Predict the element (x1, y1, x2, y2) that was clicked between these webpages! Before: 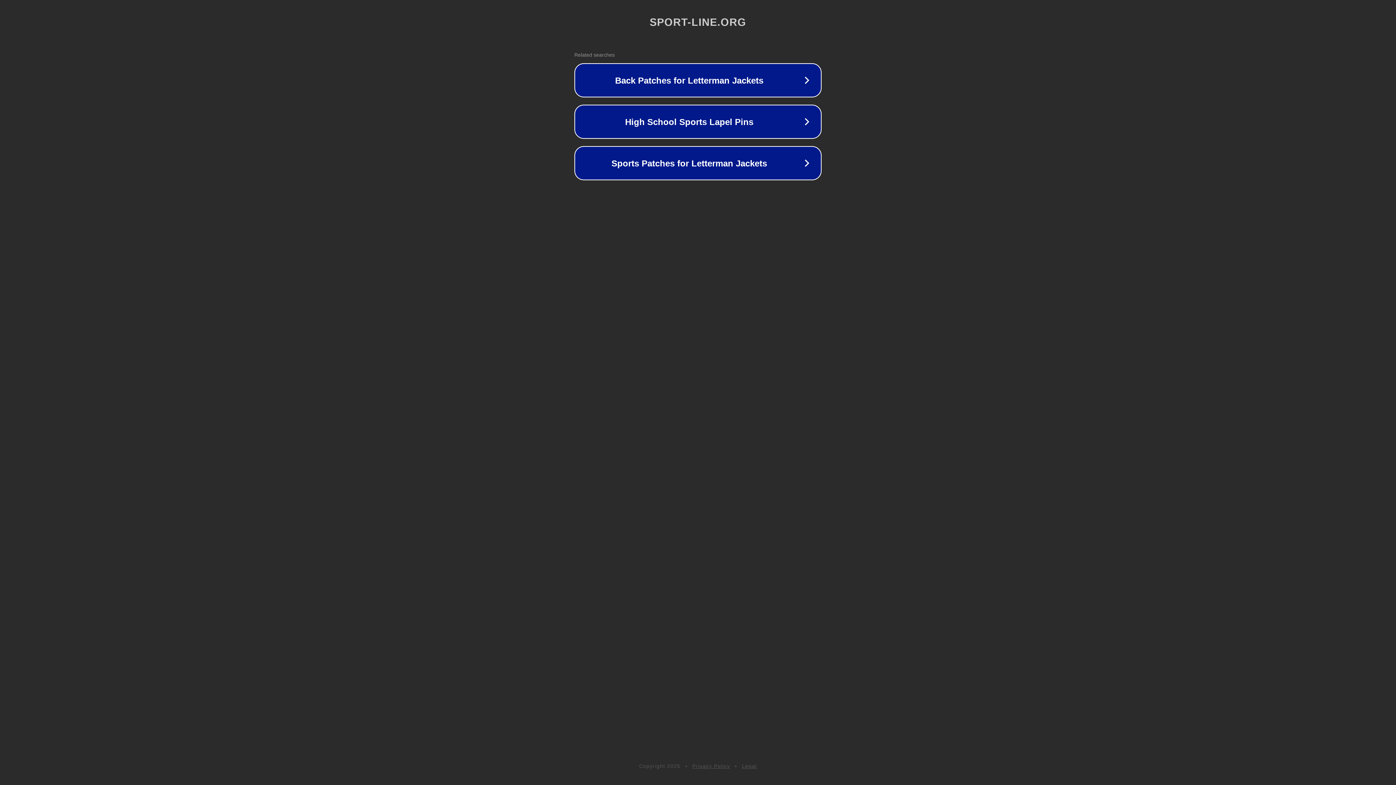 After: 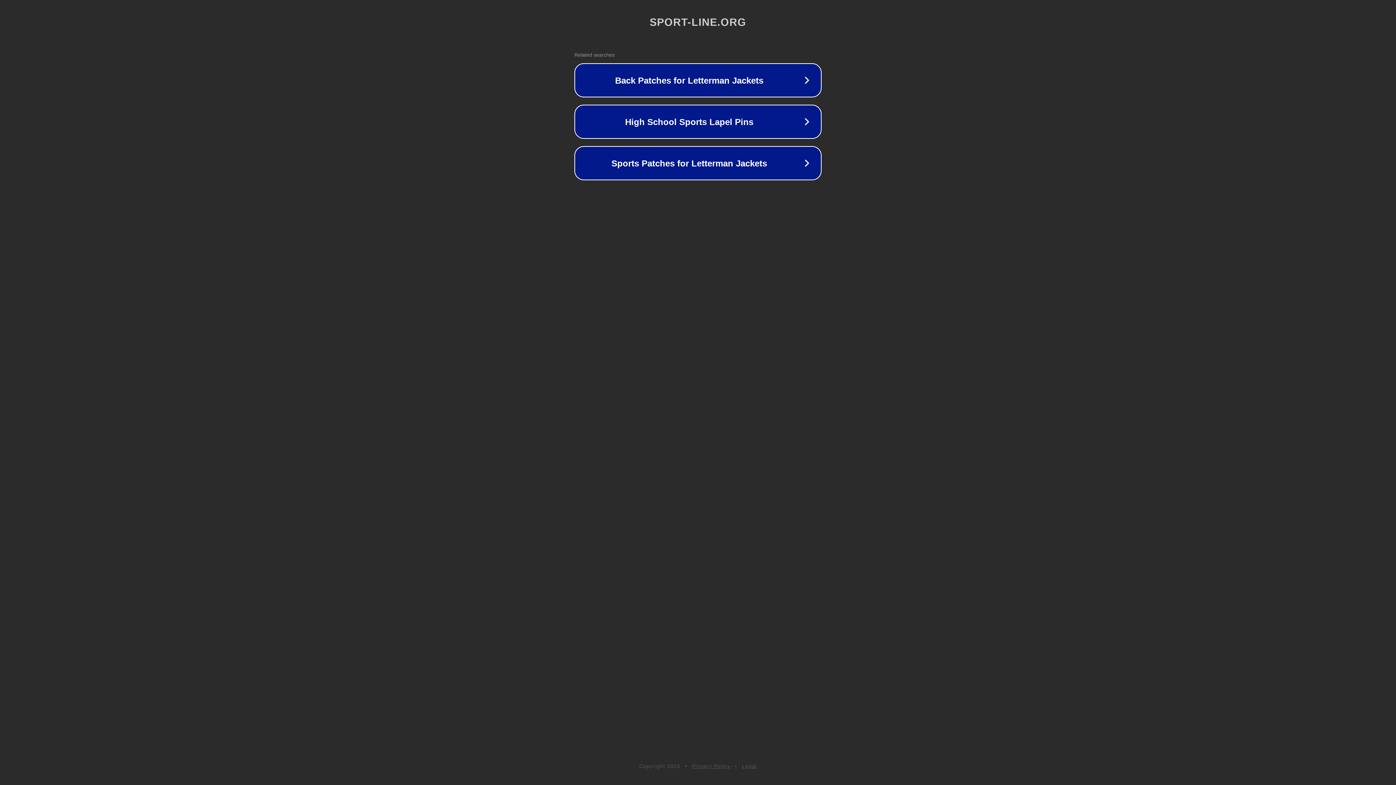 Action: label: Legal bbox: (742, 763, 757, 769)